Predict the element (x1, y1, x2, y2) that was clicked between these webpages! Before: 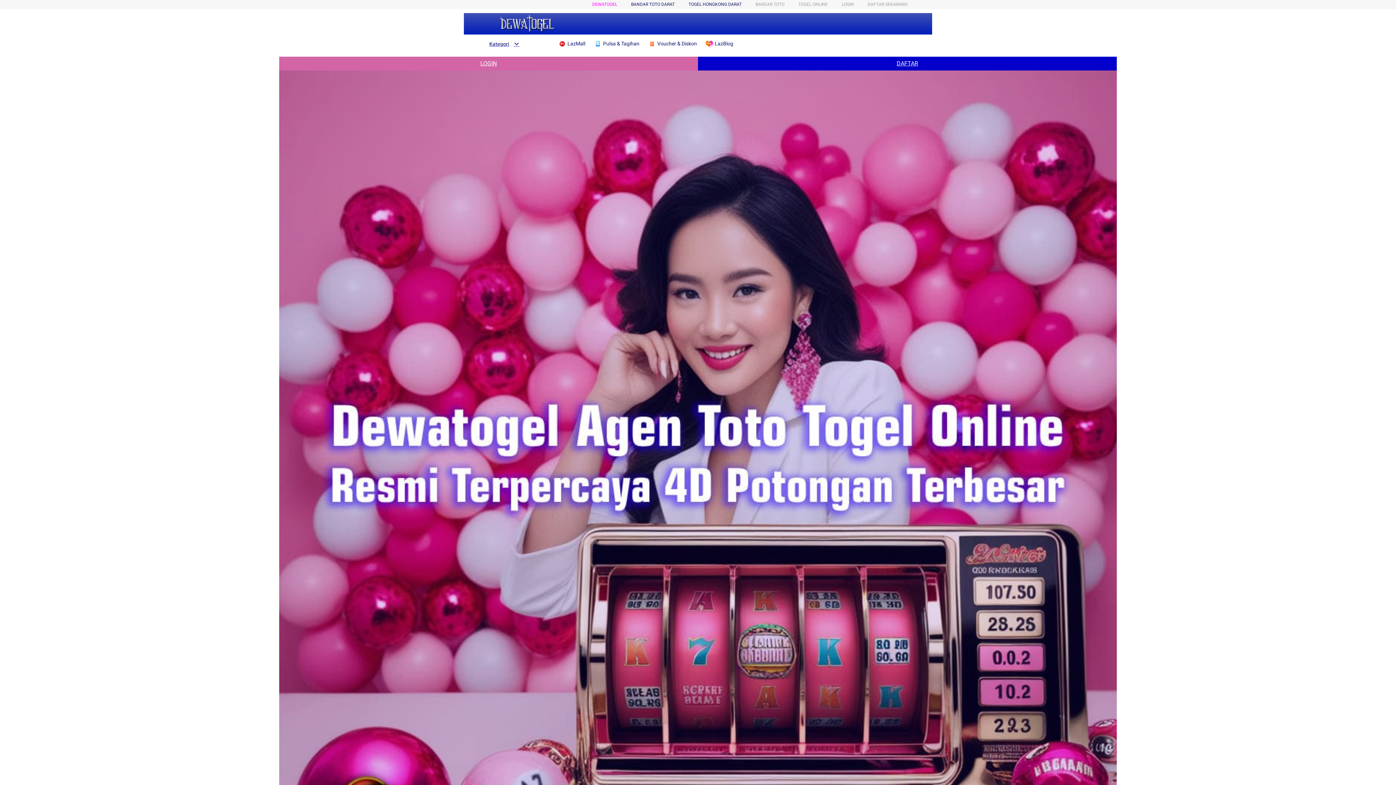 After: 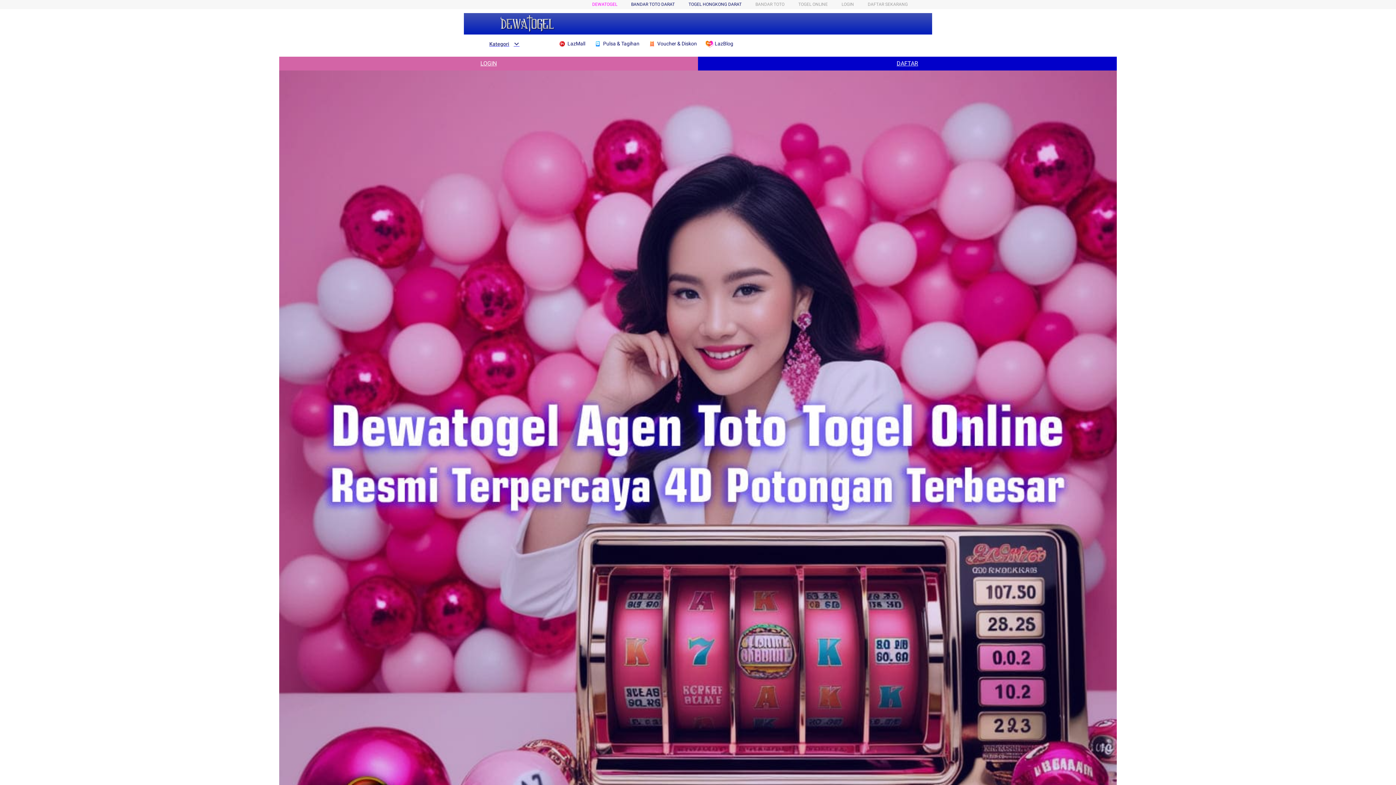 Action: bbox: (698, 56, 1117, 70) label: DAFTAR